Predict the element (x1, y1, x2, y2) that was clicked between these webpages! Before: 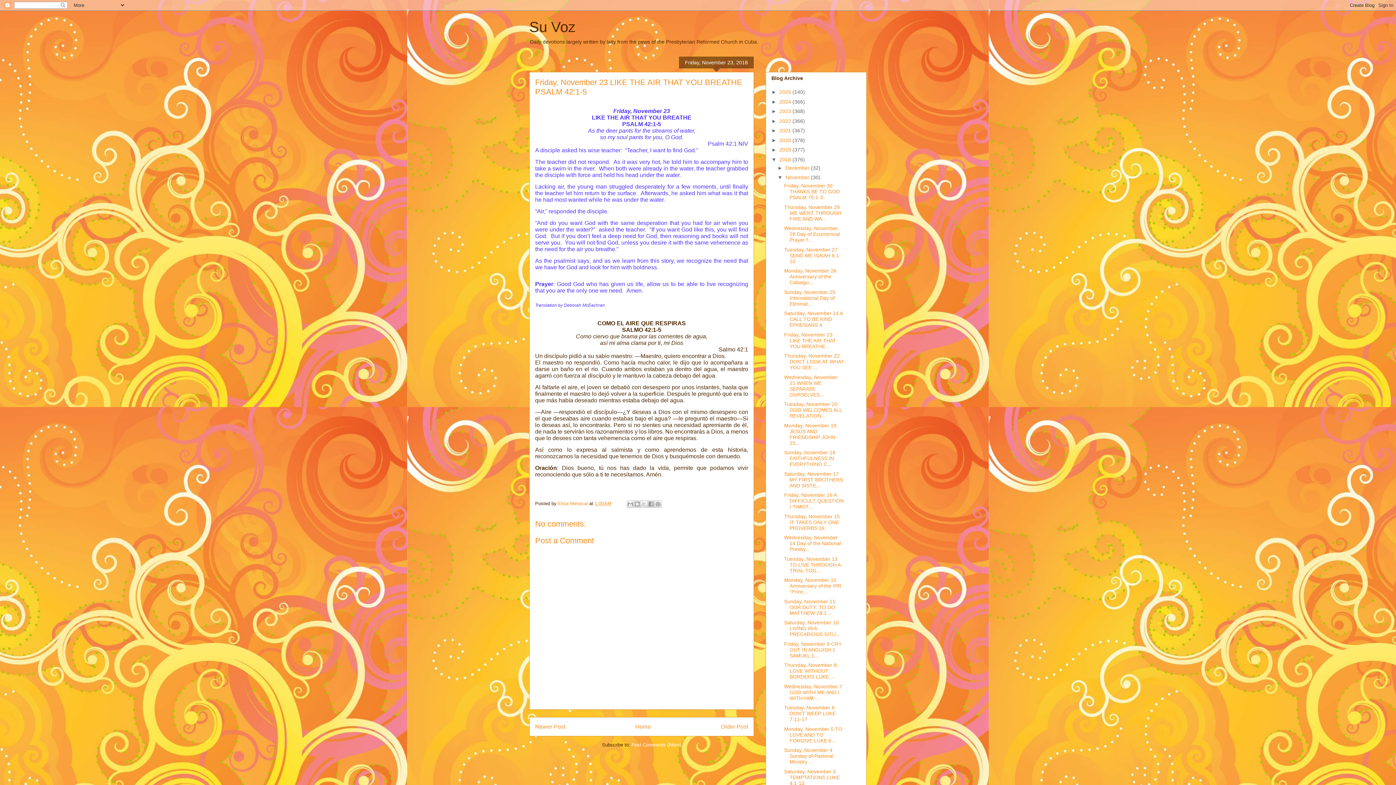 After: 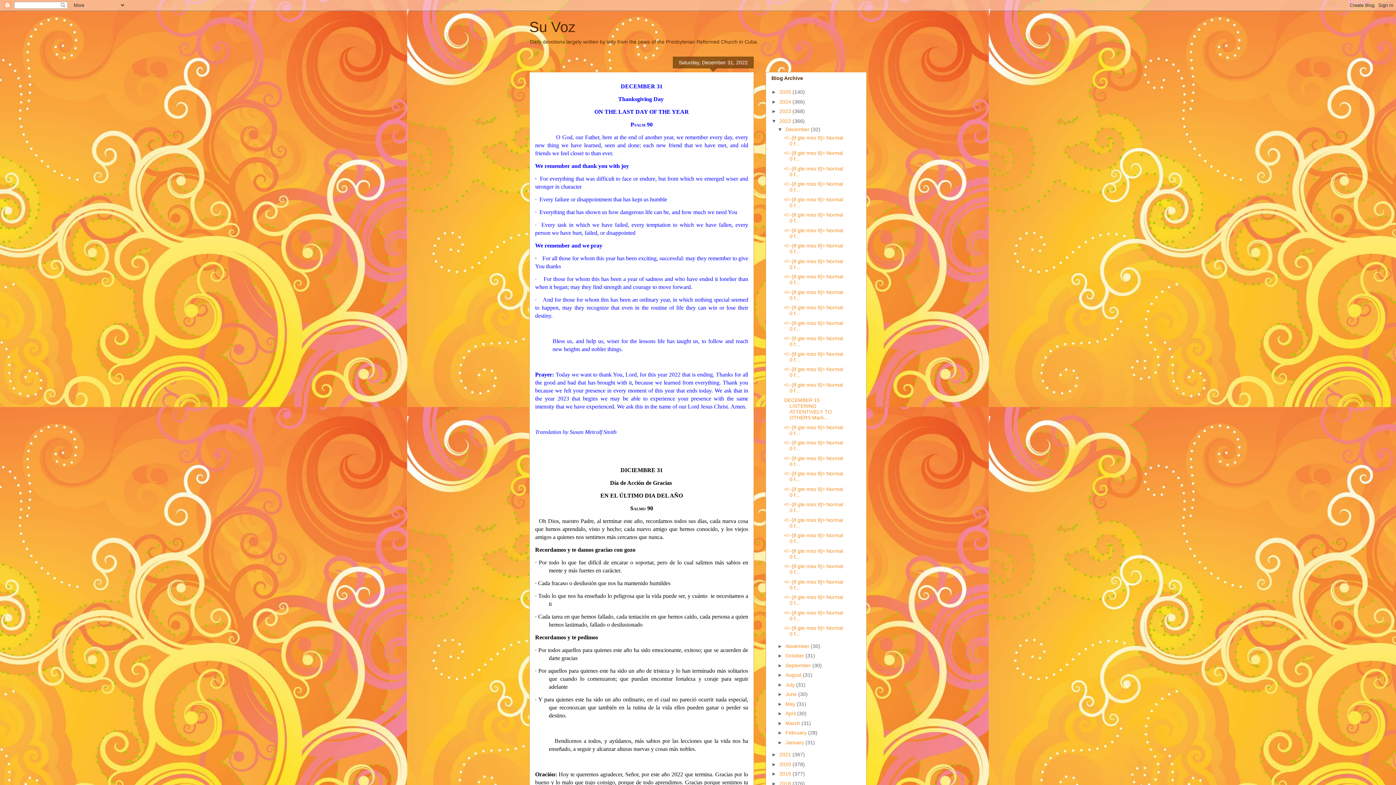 Action: label: 2022  bbox: (779, 118, 792, 123)